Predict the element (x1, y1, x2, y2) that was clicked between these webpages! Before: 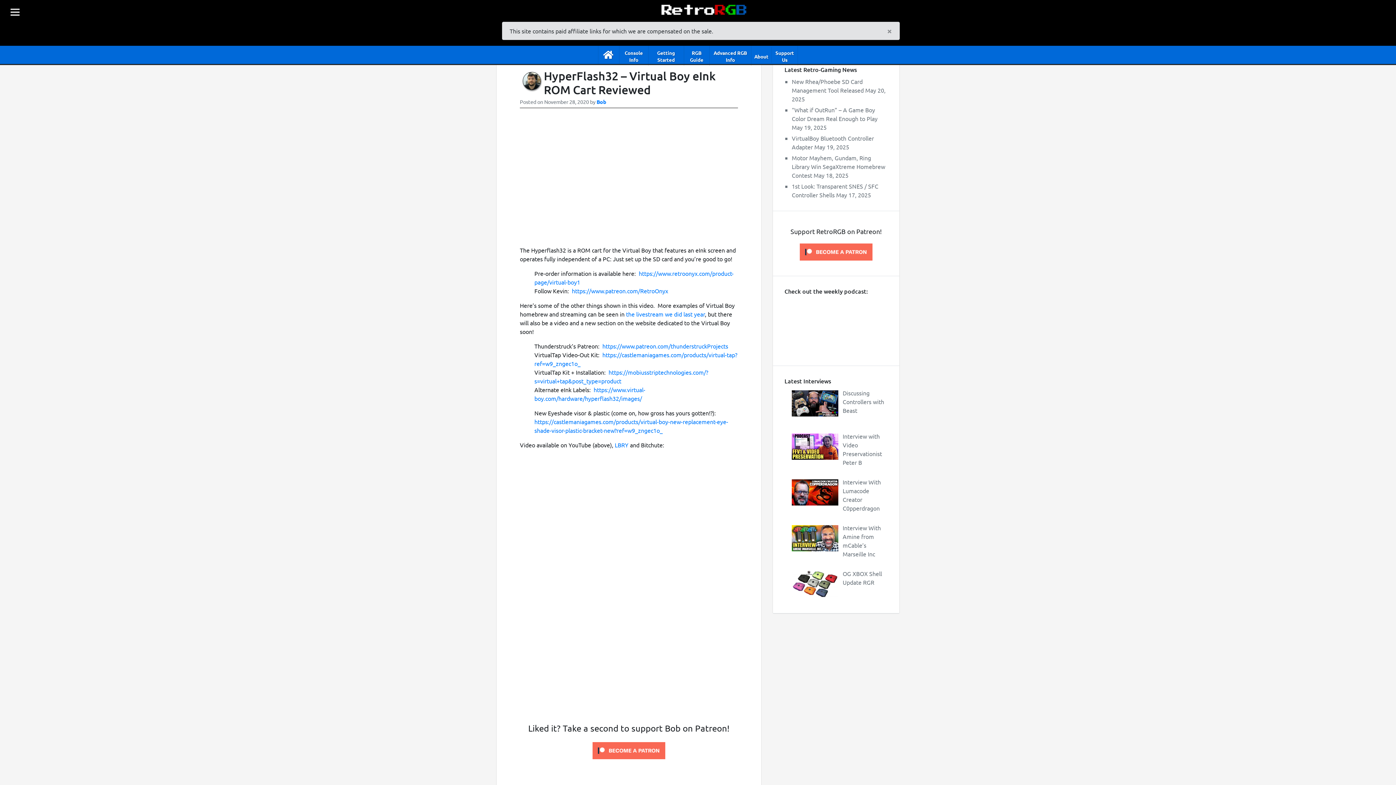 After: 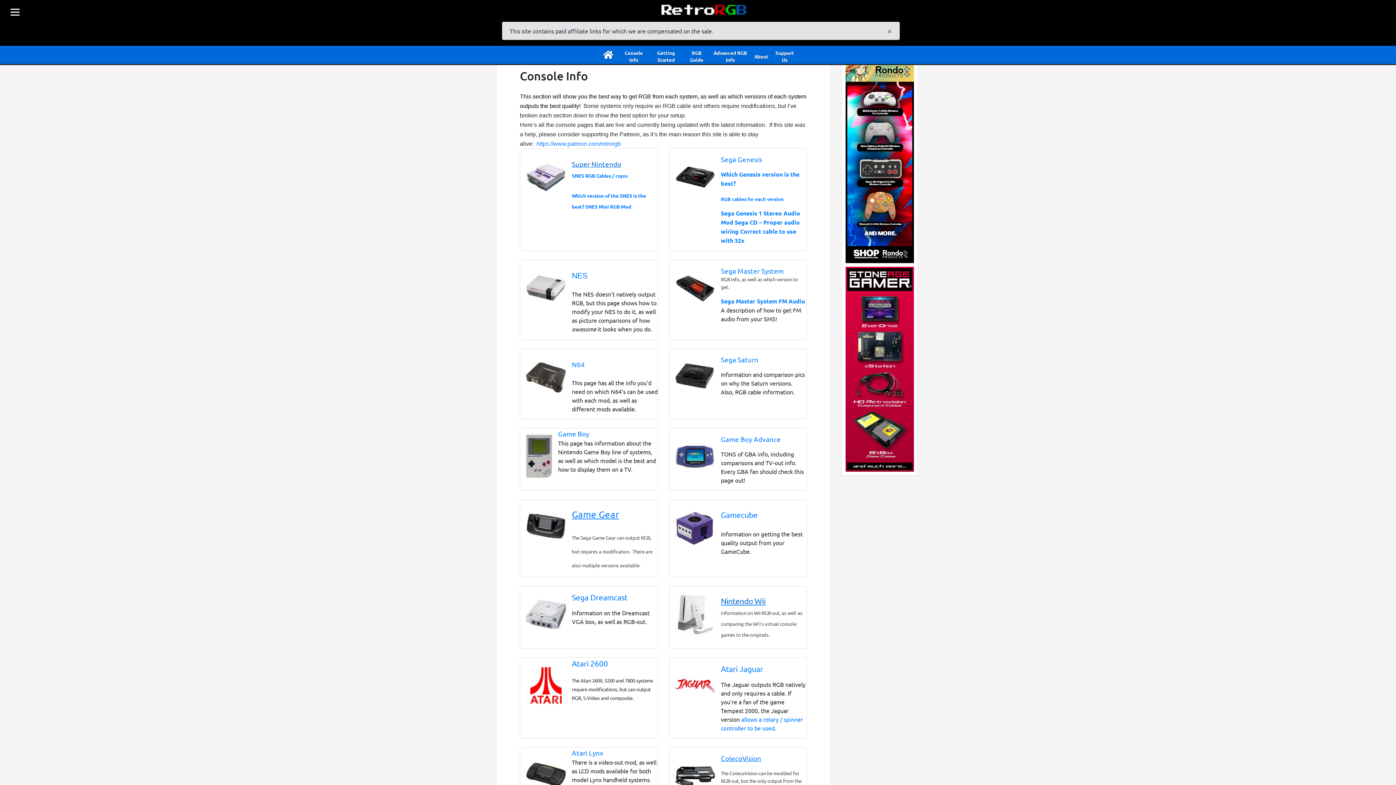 Action: label: Console Info bbox: (619, 43, 648, 66)